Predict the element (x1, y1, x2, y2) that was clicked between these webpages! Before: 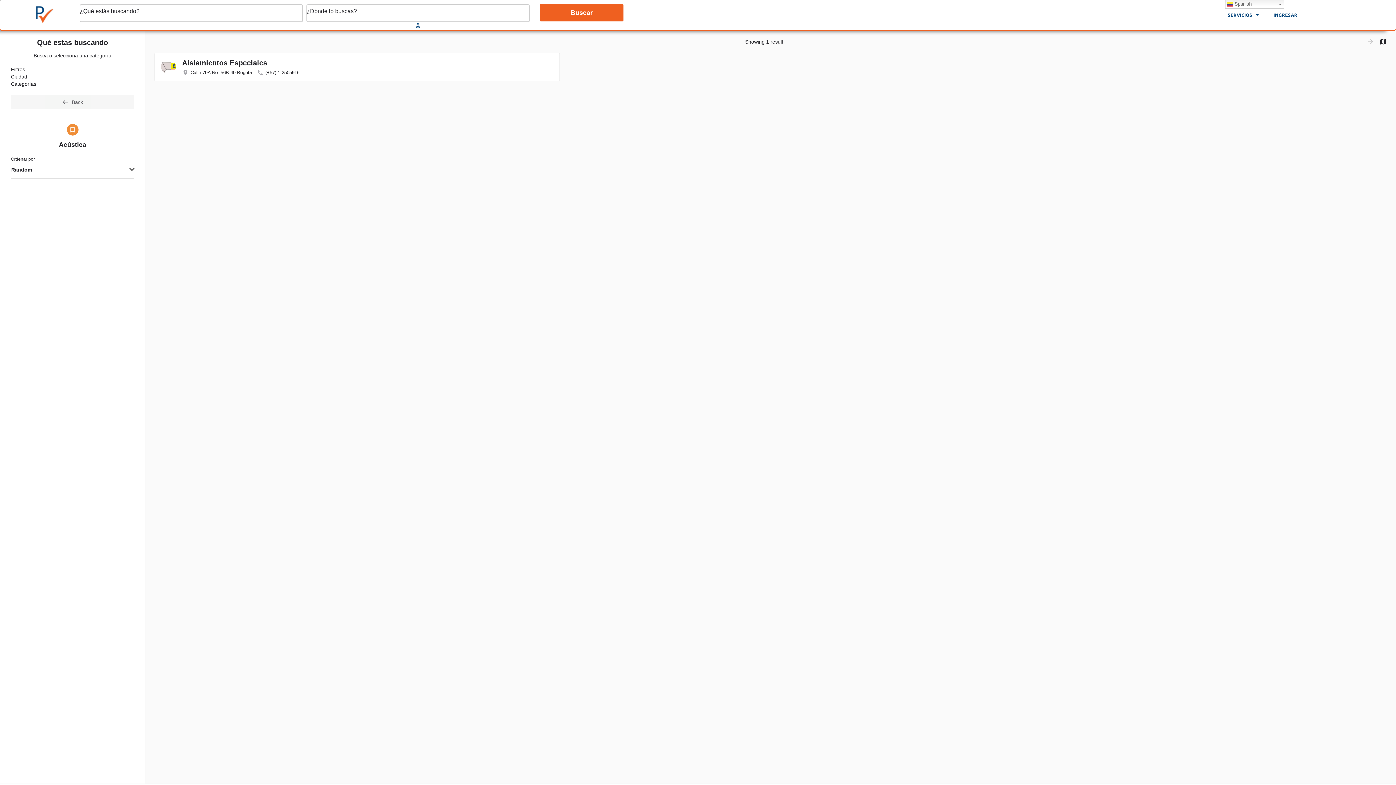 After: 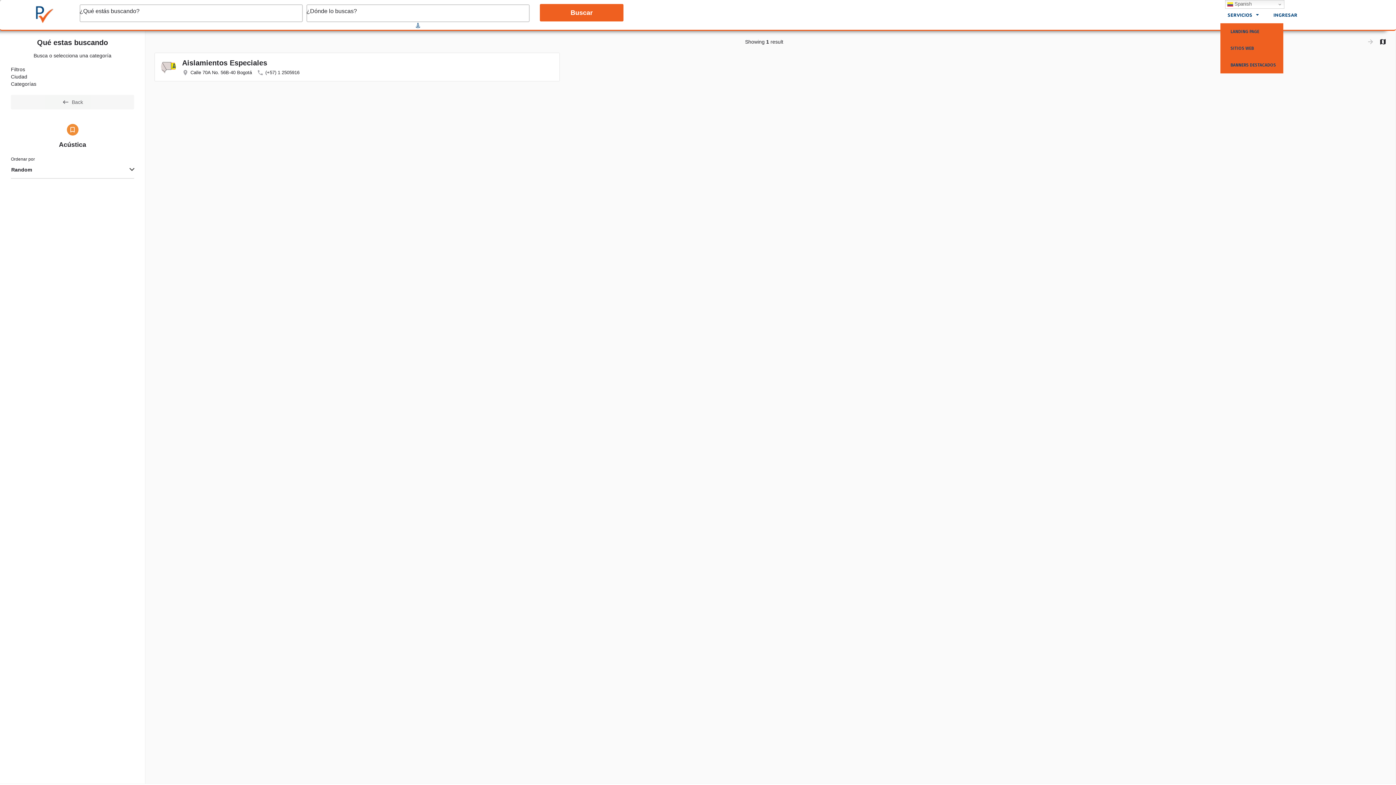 Action: label: SERVICIOS bbox: (1220, 6, 1266, 23)